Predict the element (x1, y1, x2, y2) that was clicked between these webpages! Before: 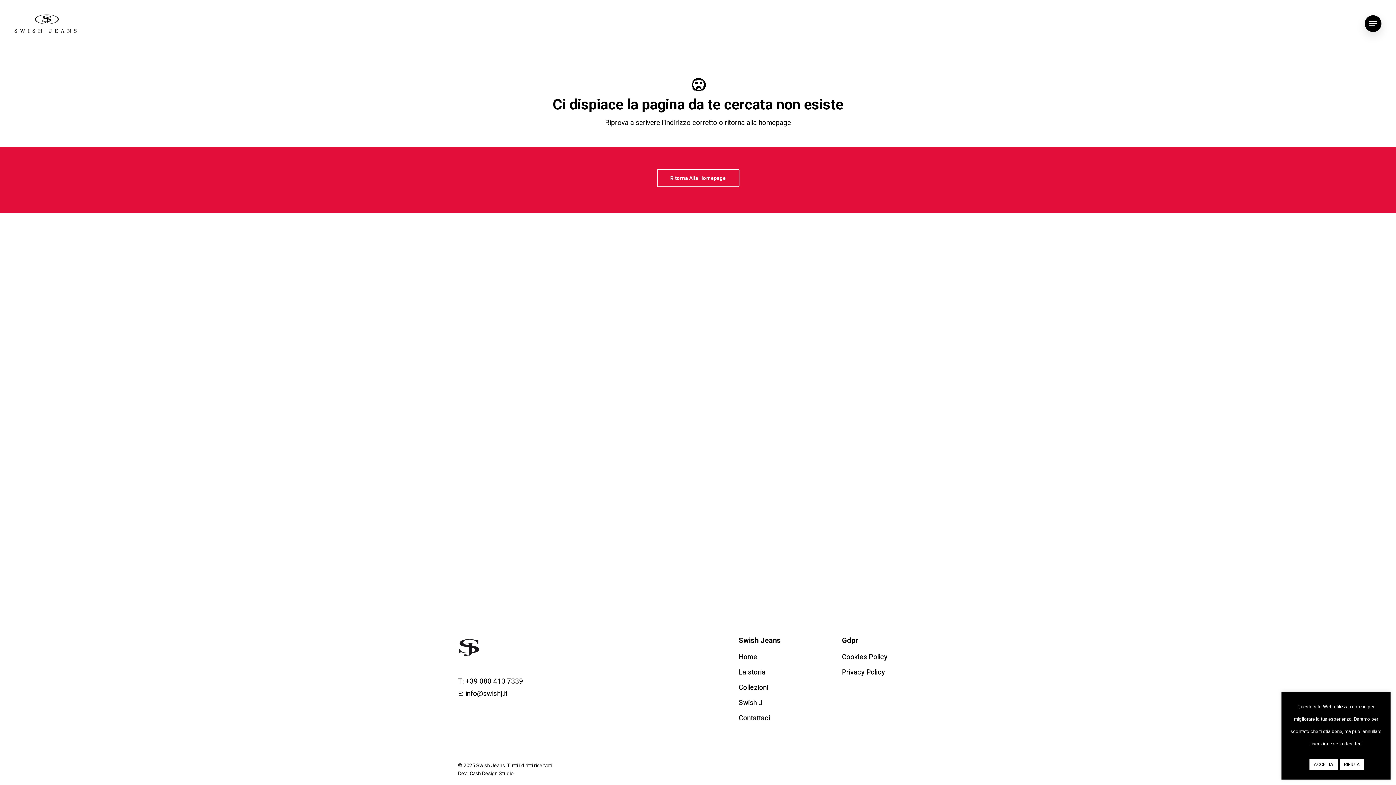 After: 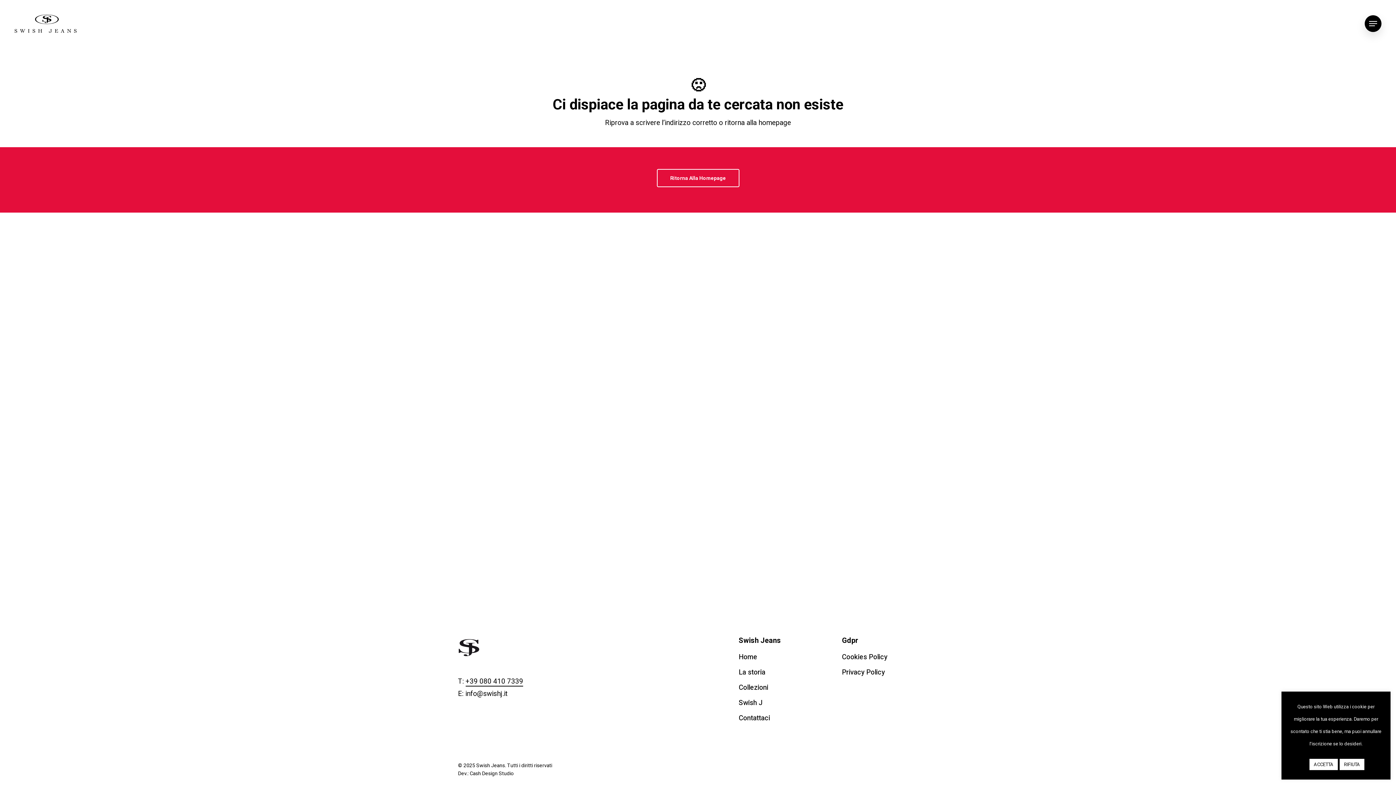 Action: label: +39 080 410 7339 bbox: (465, 676, 523, 686)